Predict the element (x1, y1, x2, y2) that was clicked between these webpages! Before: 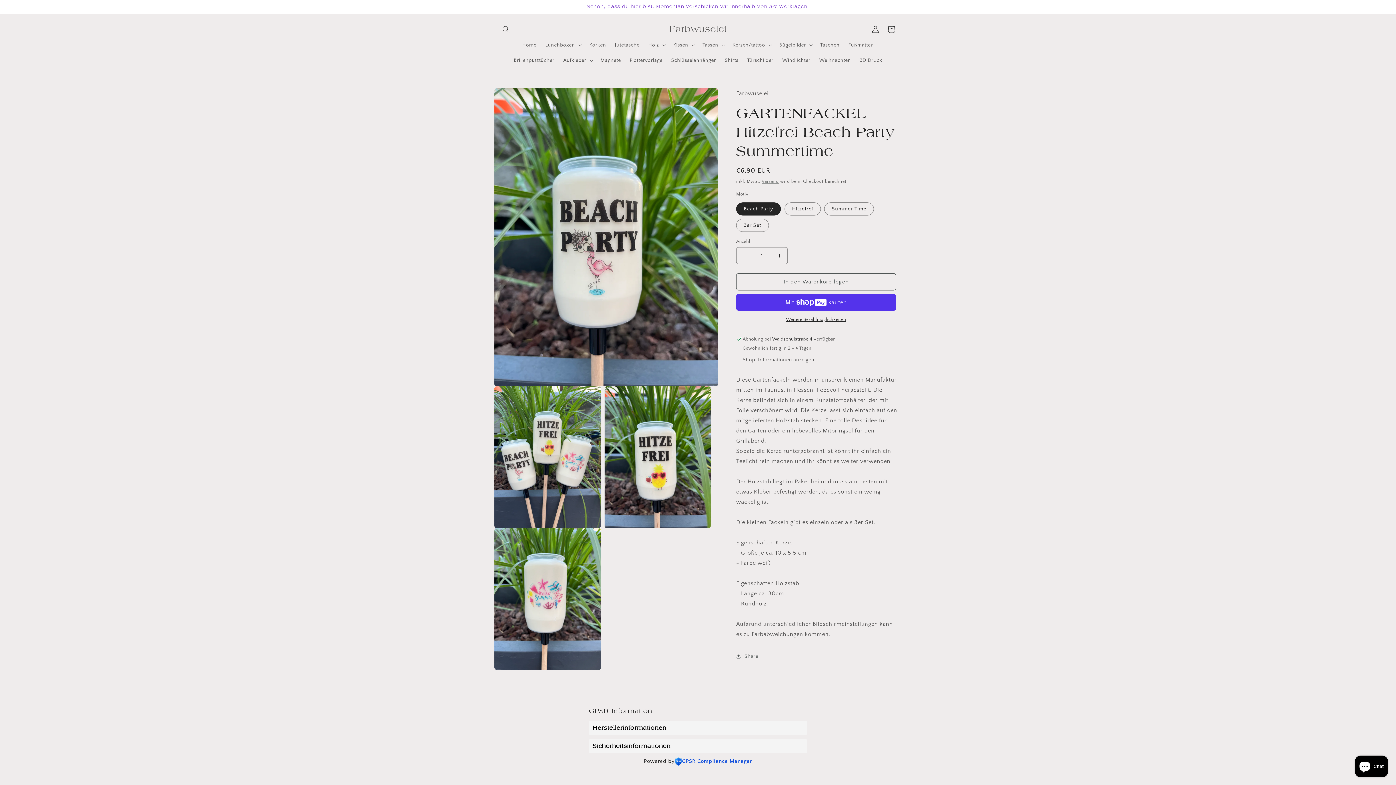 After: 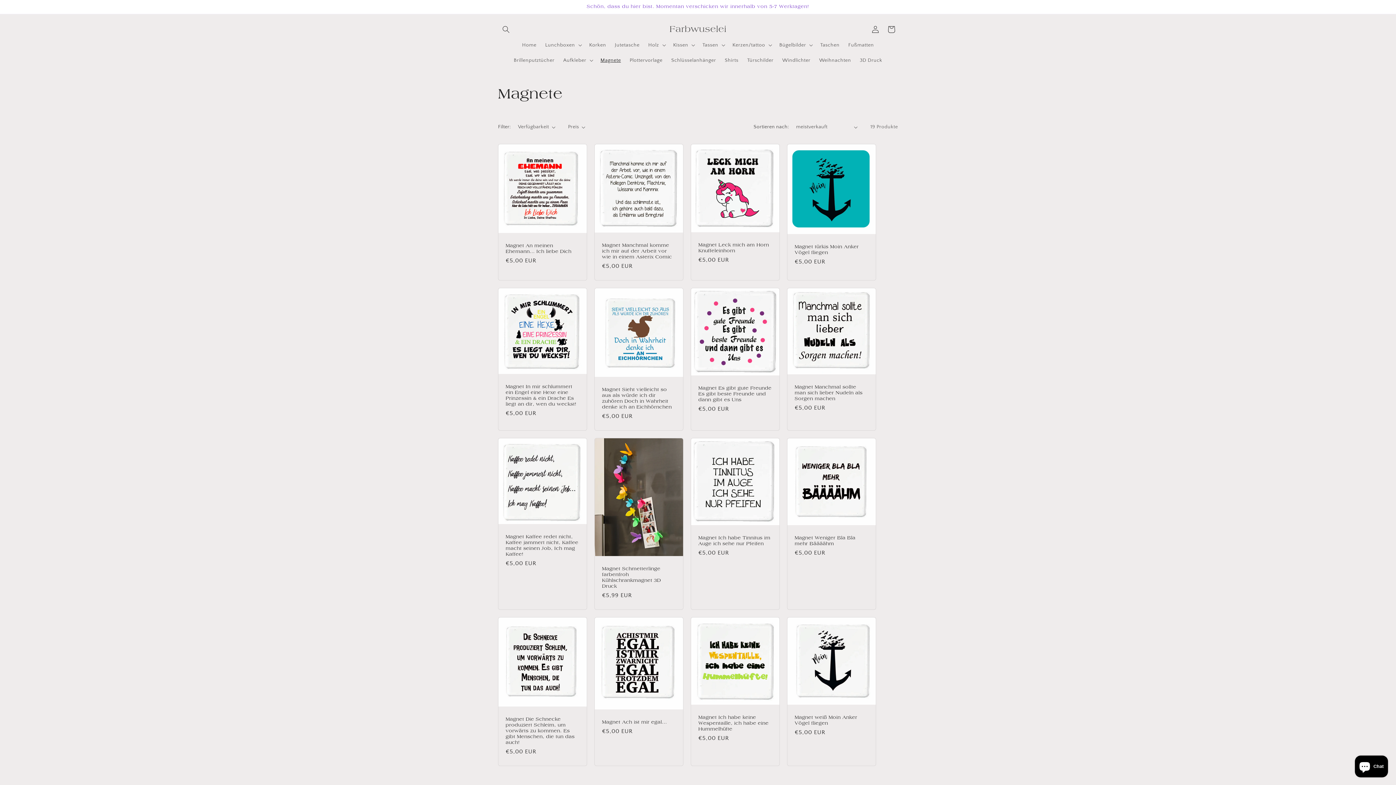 Action: label: Magnete bbox: (596, 52, 625, 68)